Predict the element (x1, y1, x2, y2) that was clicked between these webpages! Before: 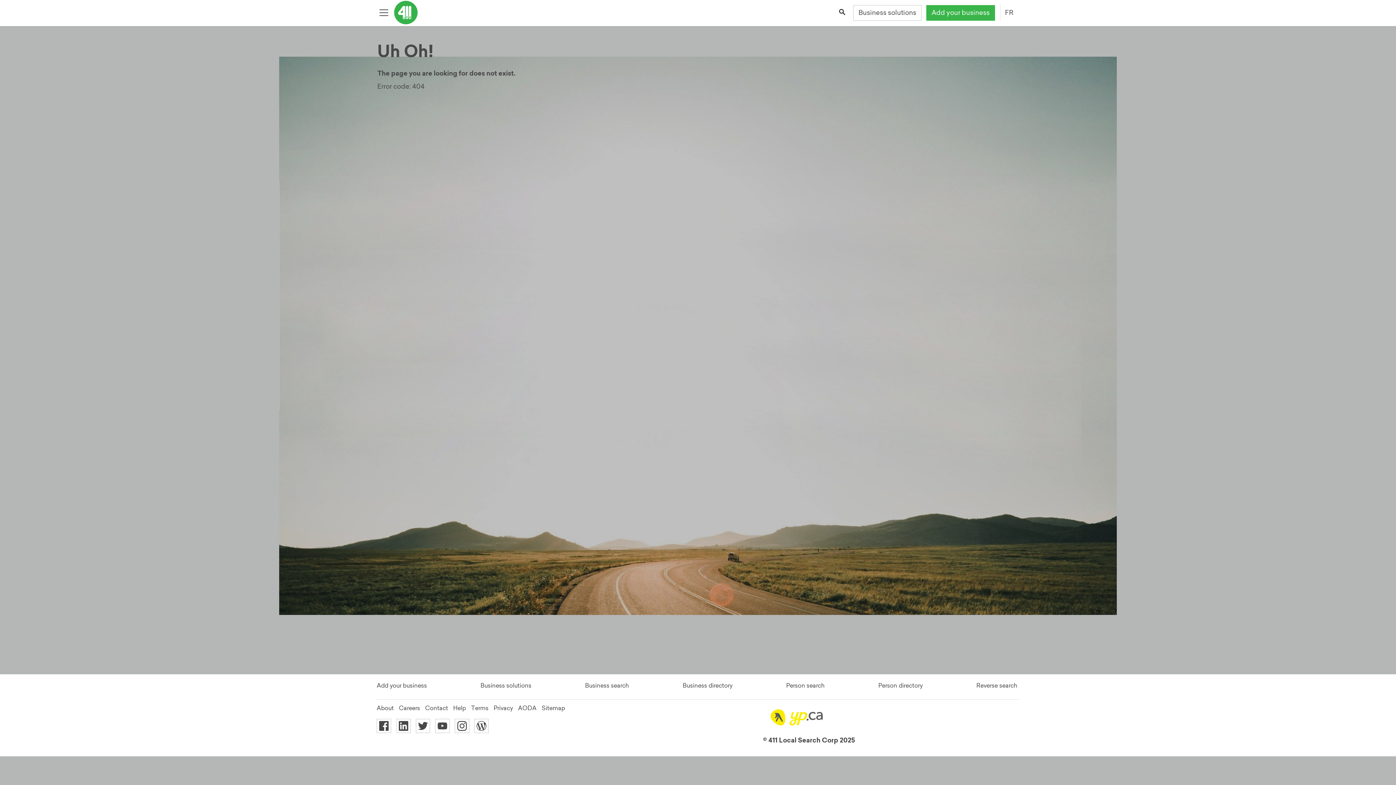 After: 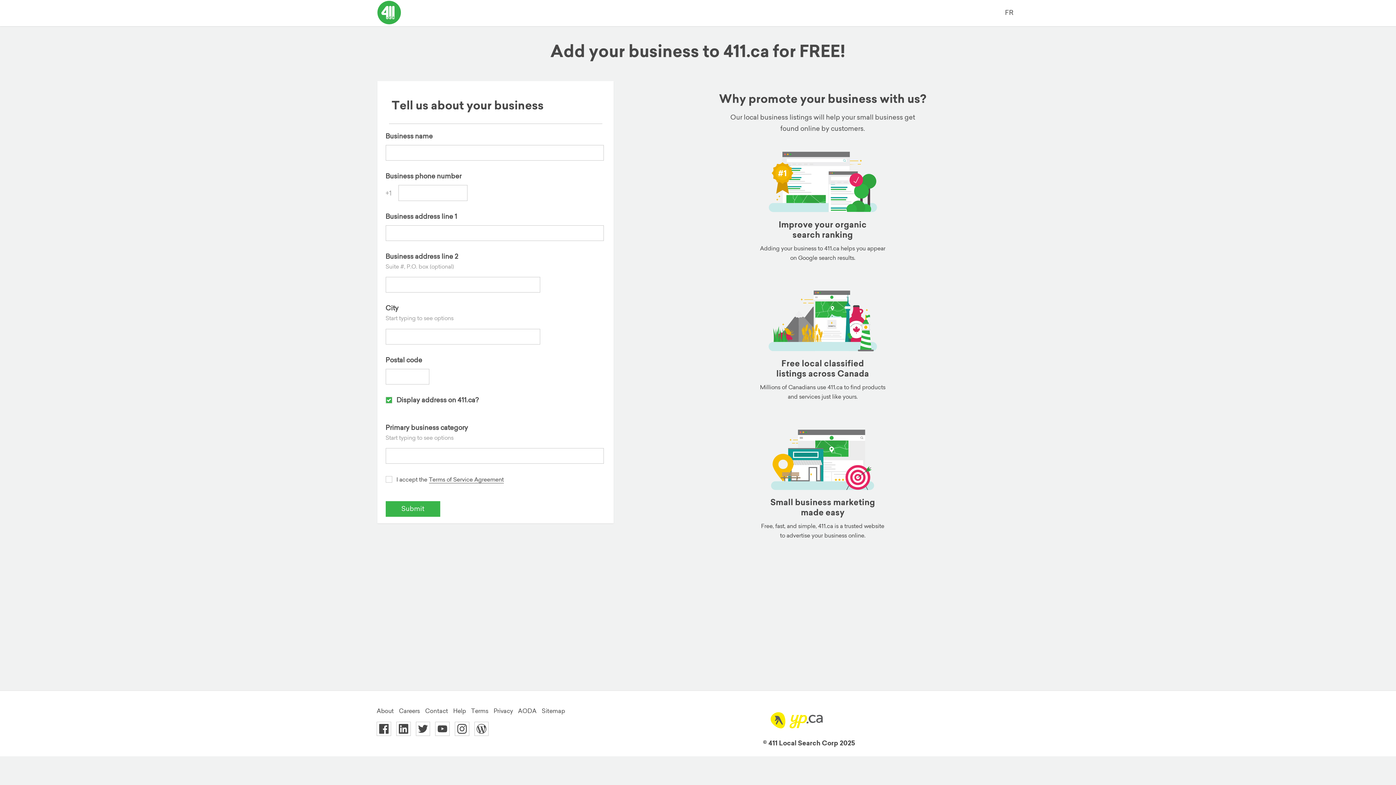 Action: label: Add your business bbox: (926, 4, 995, 20)